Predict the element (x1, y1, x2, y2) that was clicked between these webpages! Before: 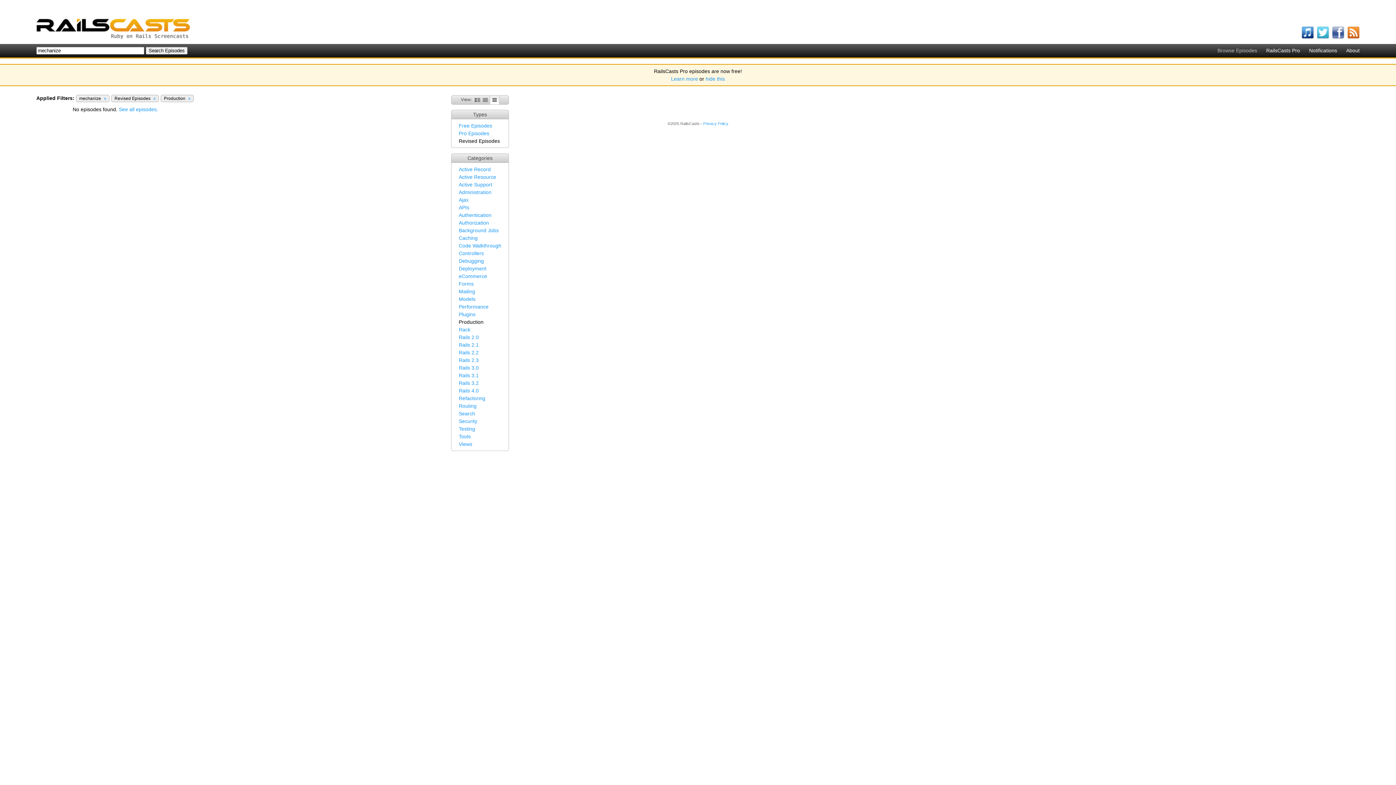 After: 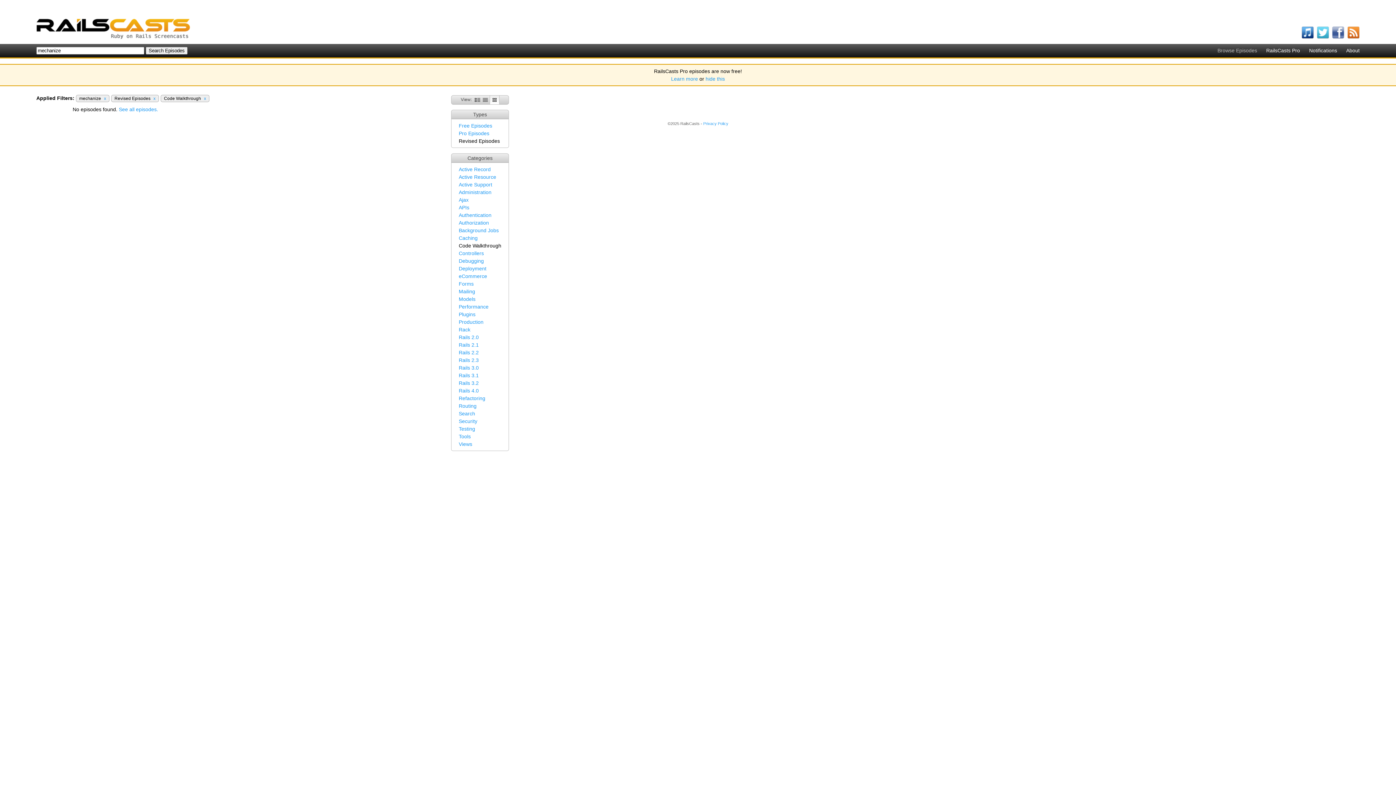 Action: bbox: (458, 242, 501, 248) label: Code Walkthrough